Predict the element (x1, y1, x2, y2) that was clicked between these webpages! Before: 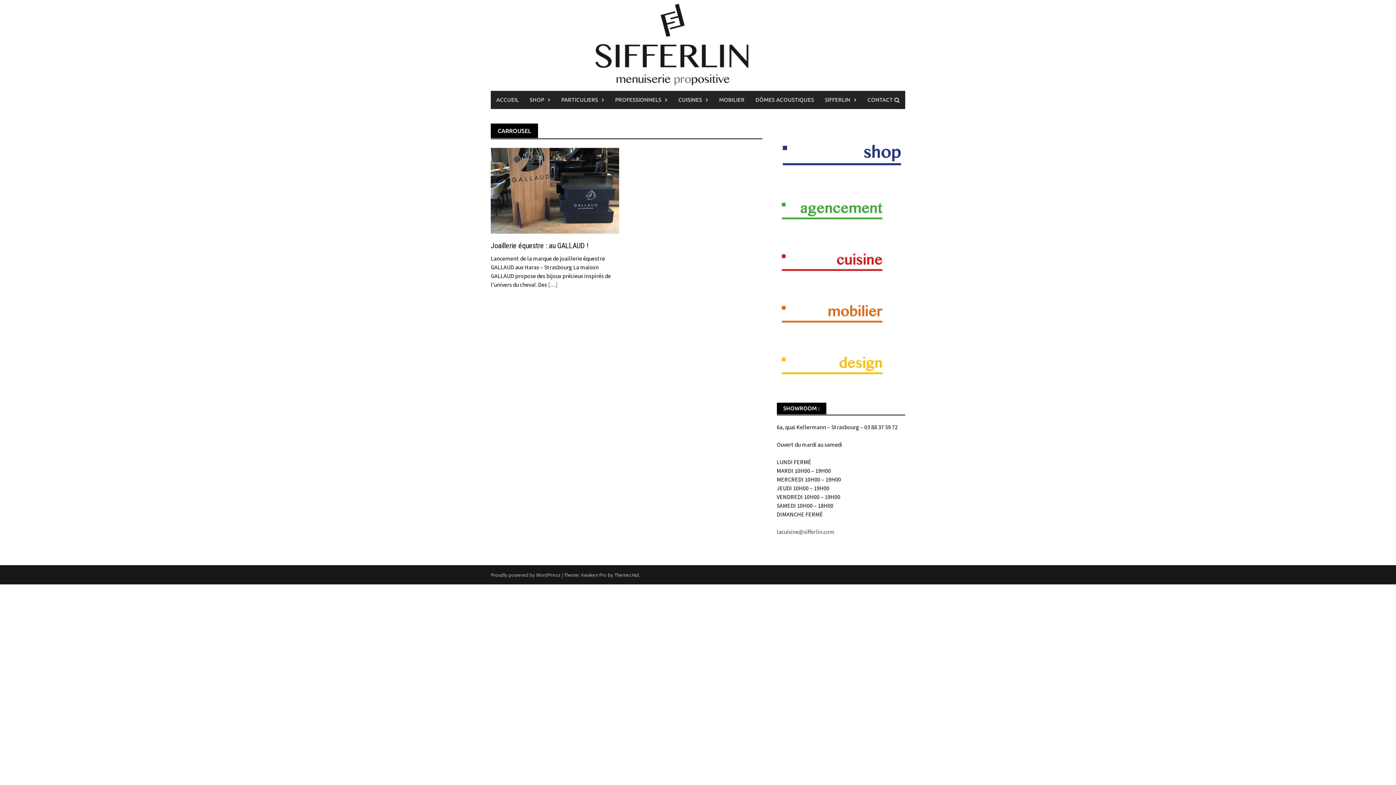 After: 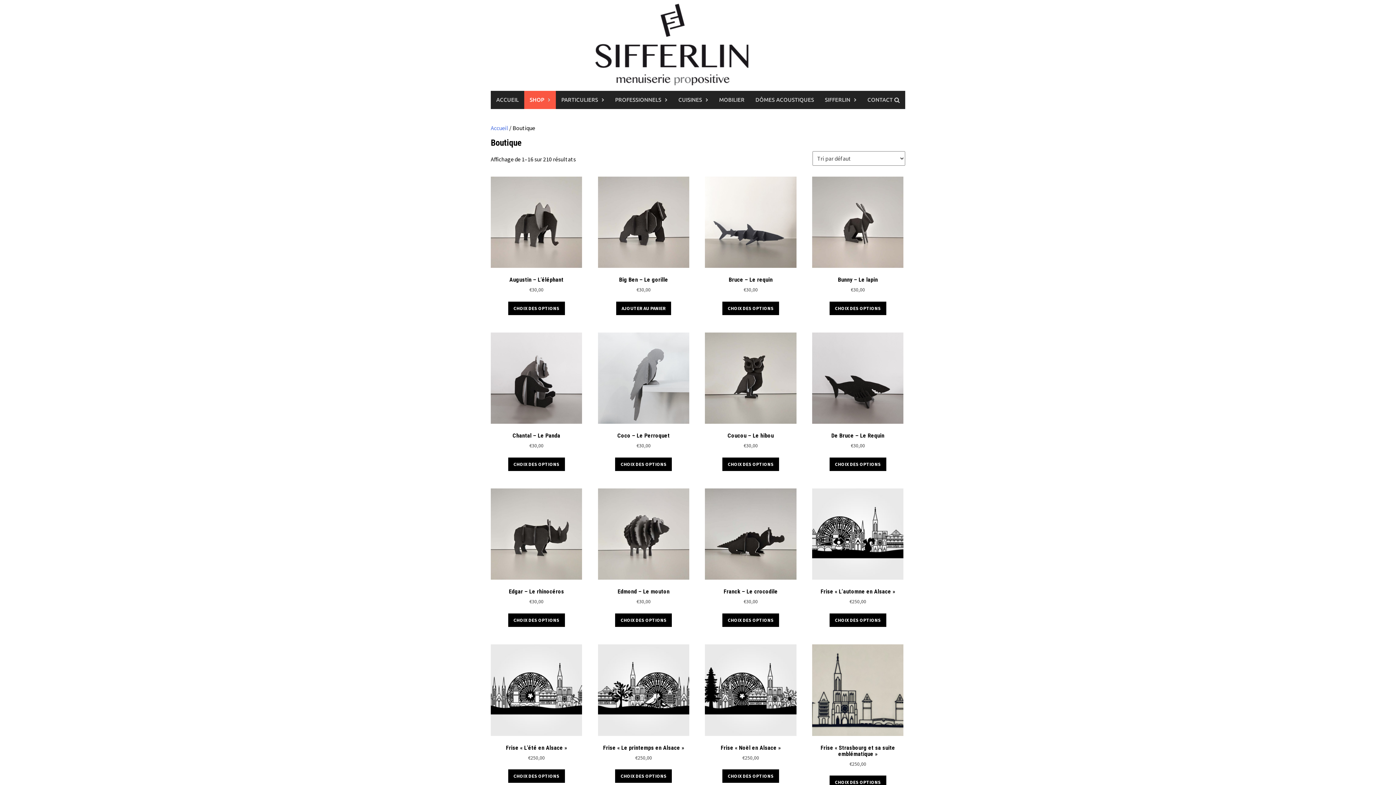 Action: bbox: (776, 155, 905, 162)